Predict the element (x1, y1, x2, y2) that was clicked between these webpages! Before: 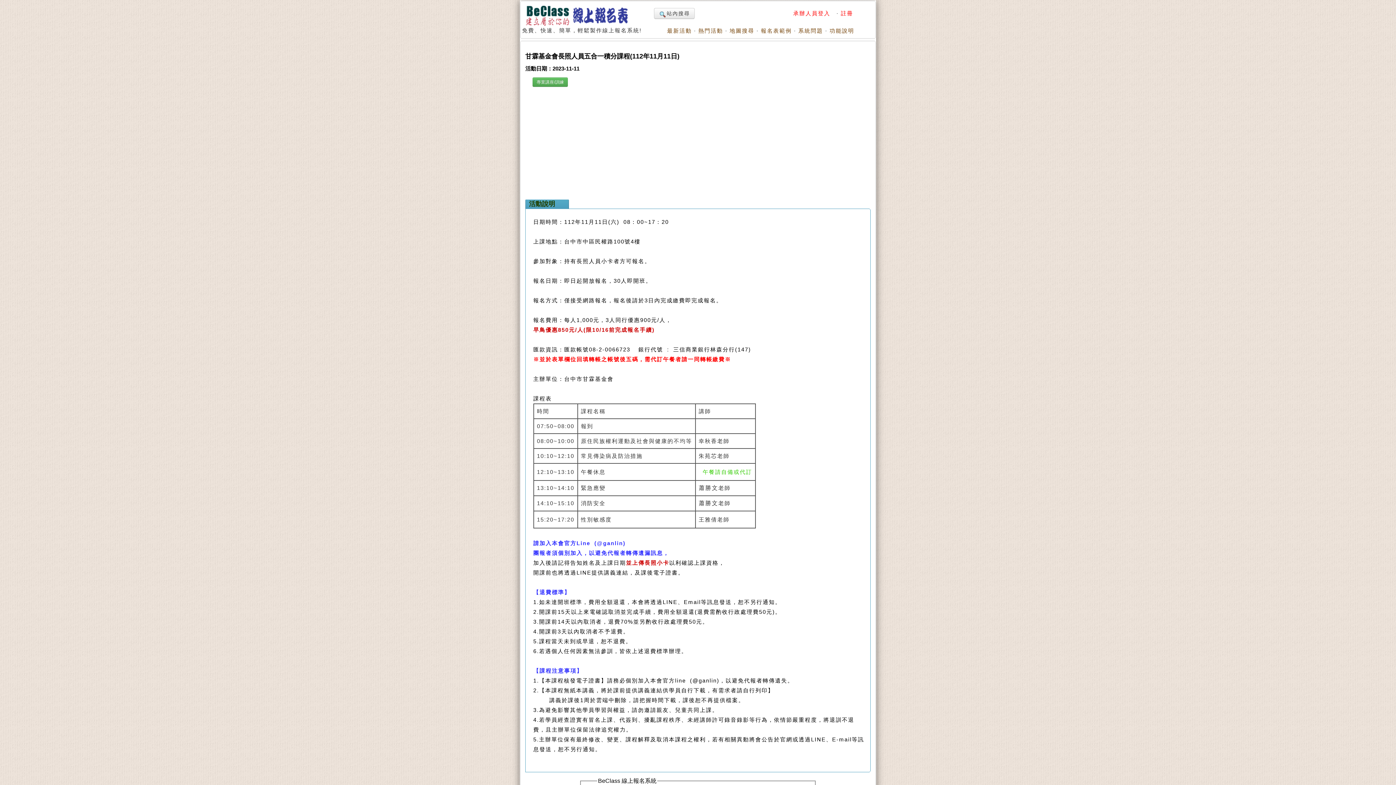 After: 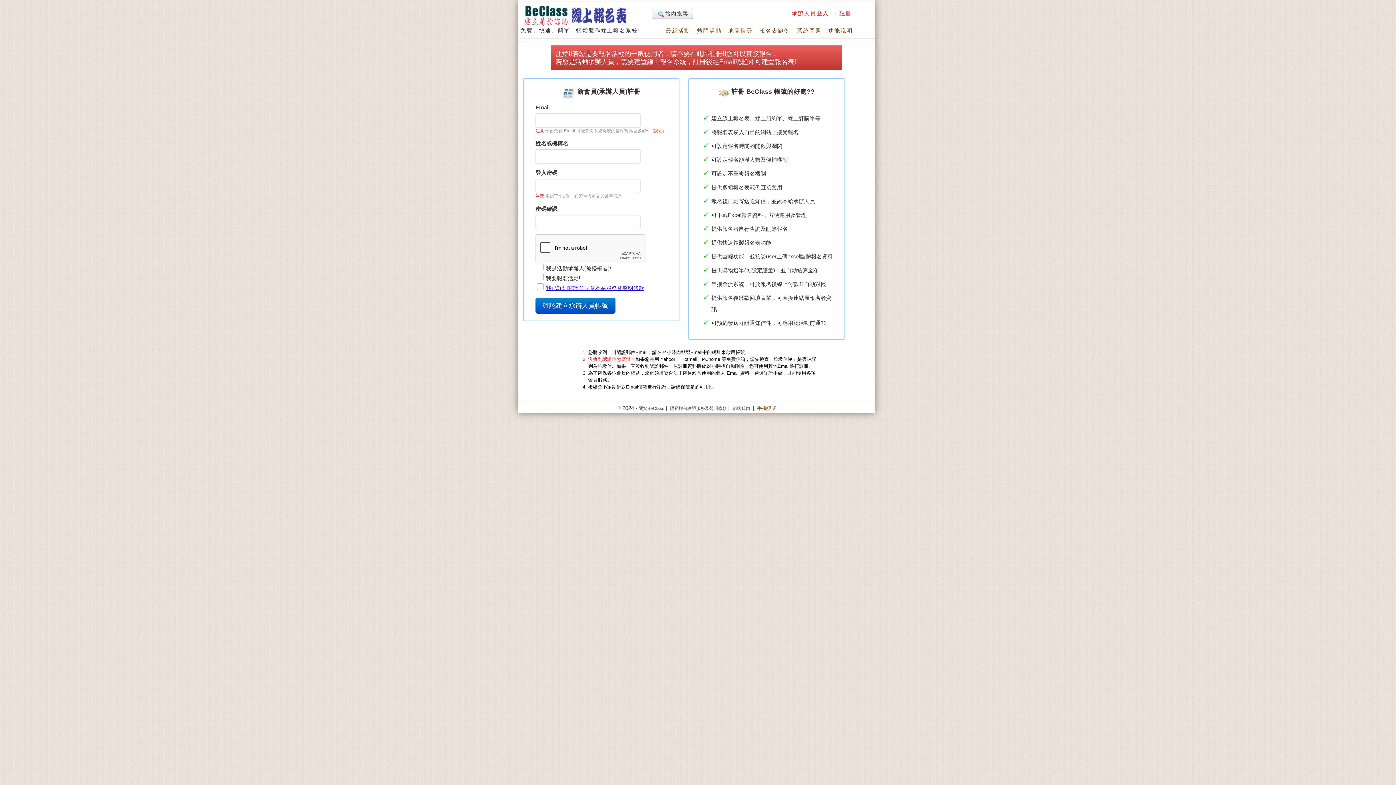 Action: bbox: (841, 10, 853, 16) label: 註冊